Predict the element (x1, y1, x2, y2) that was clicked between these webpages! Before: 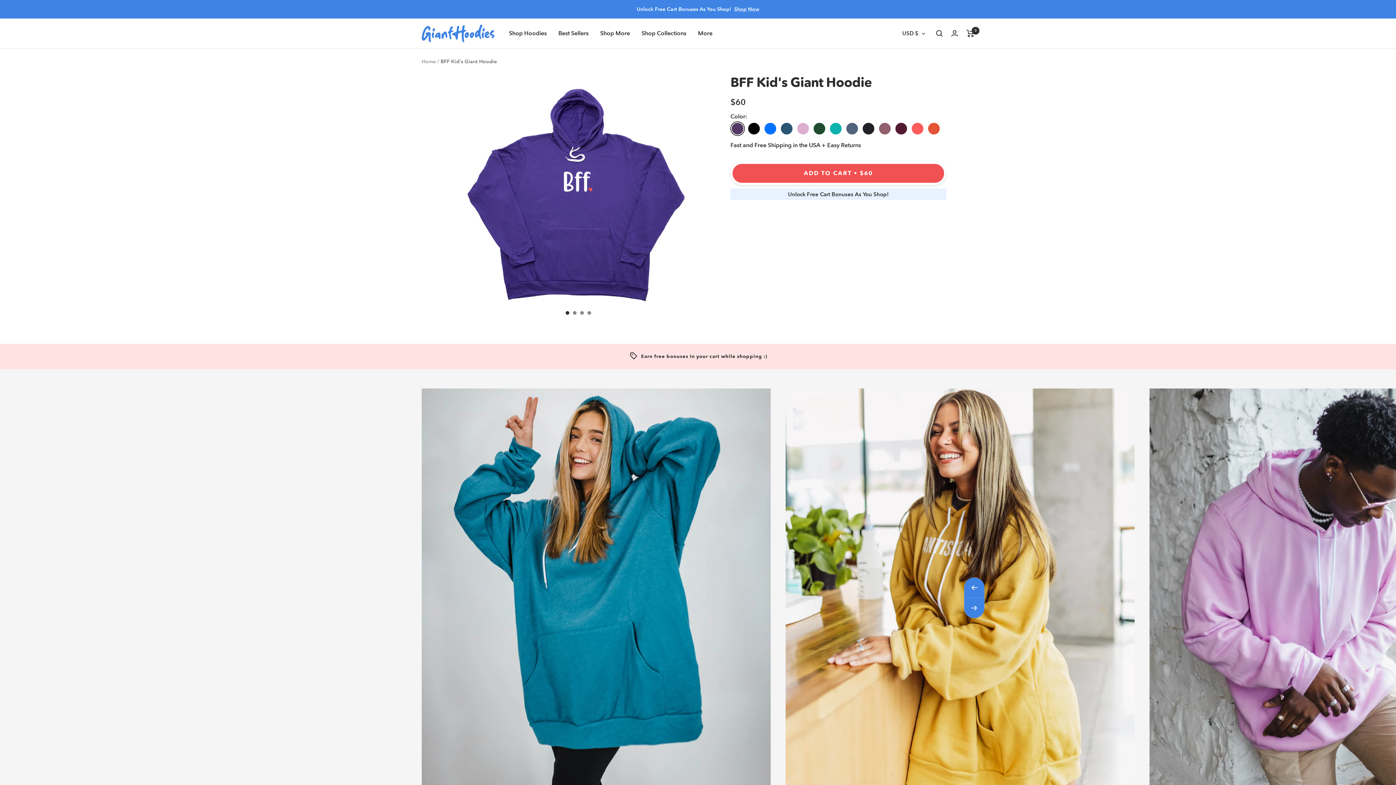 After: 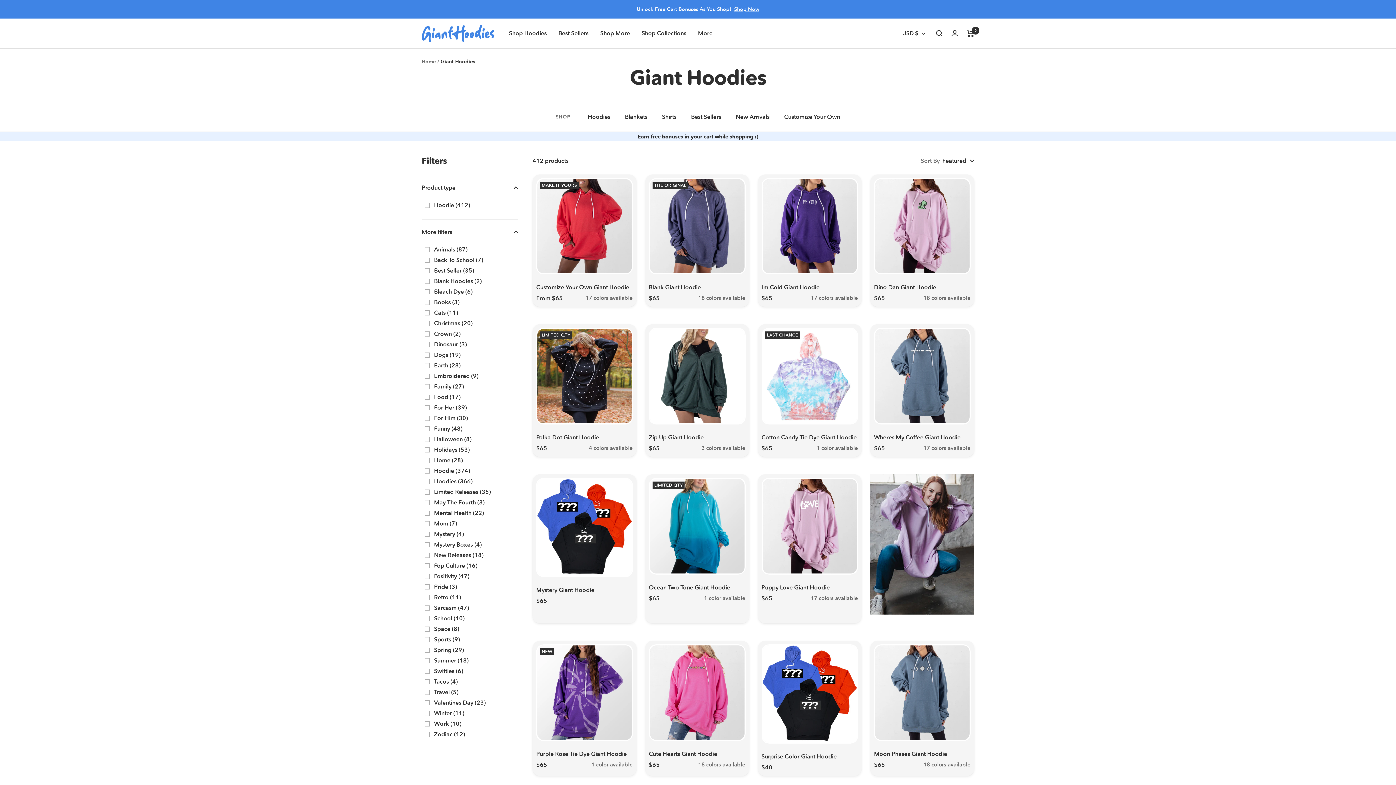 Action: label: Shop Now bbox: (734, 5, 759, 12)